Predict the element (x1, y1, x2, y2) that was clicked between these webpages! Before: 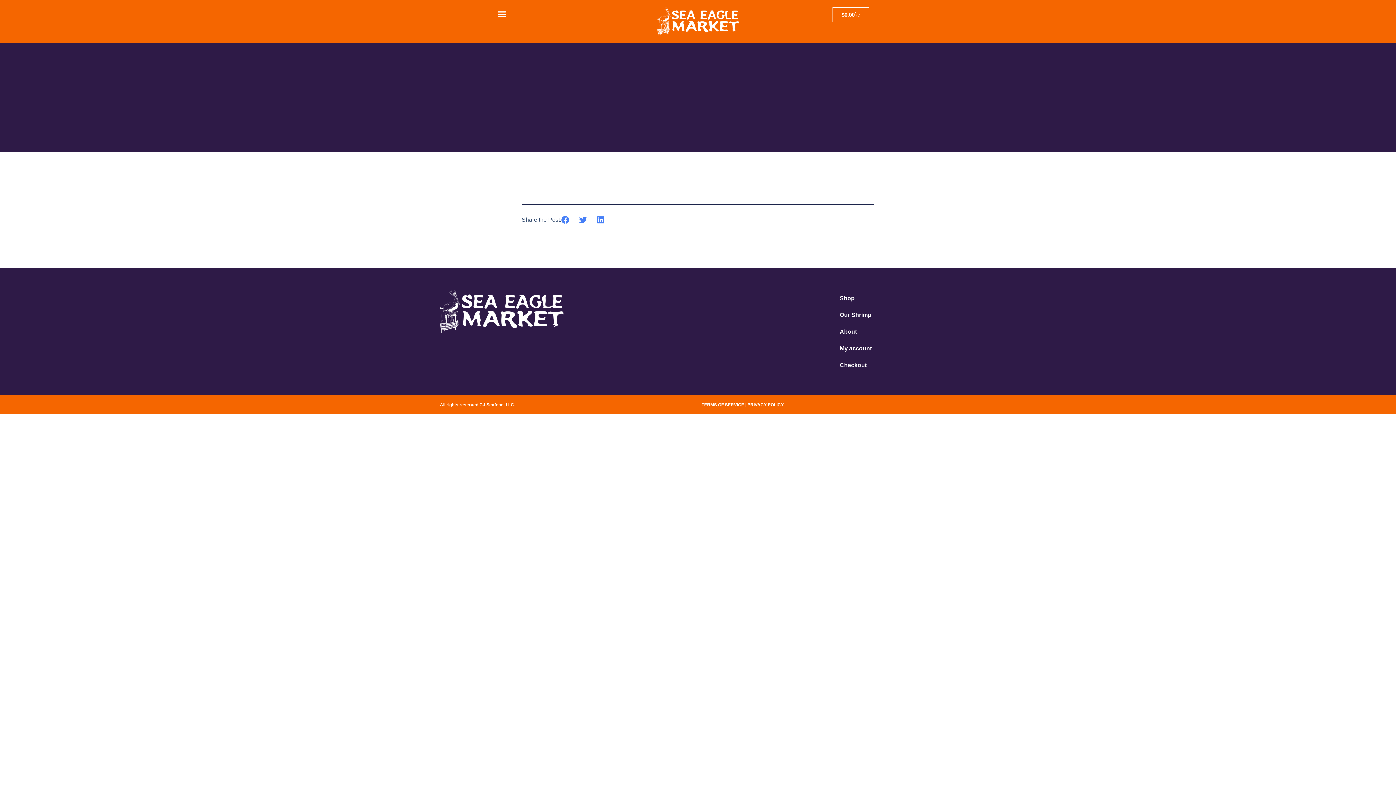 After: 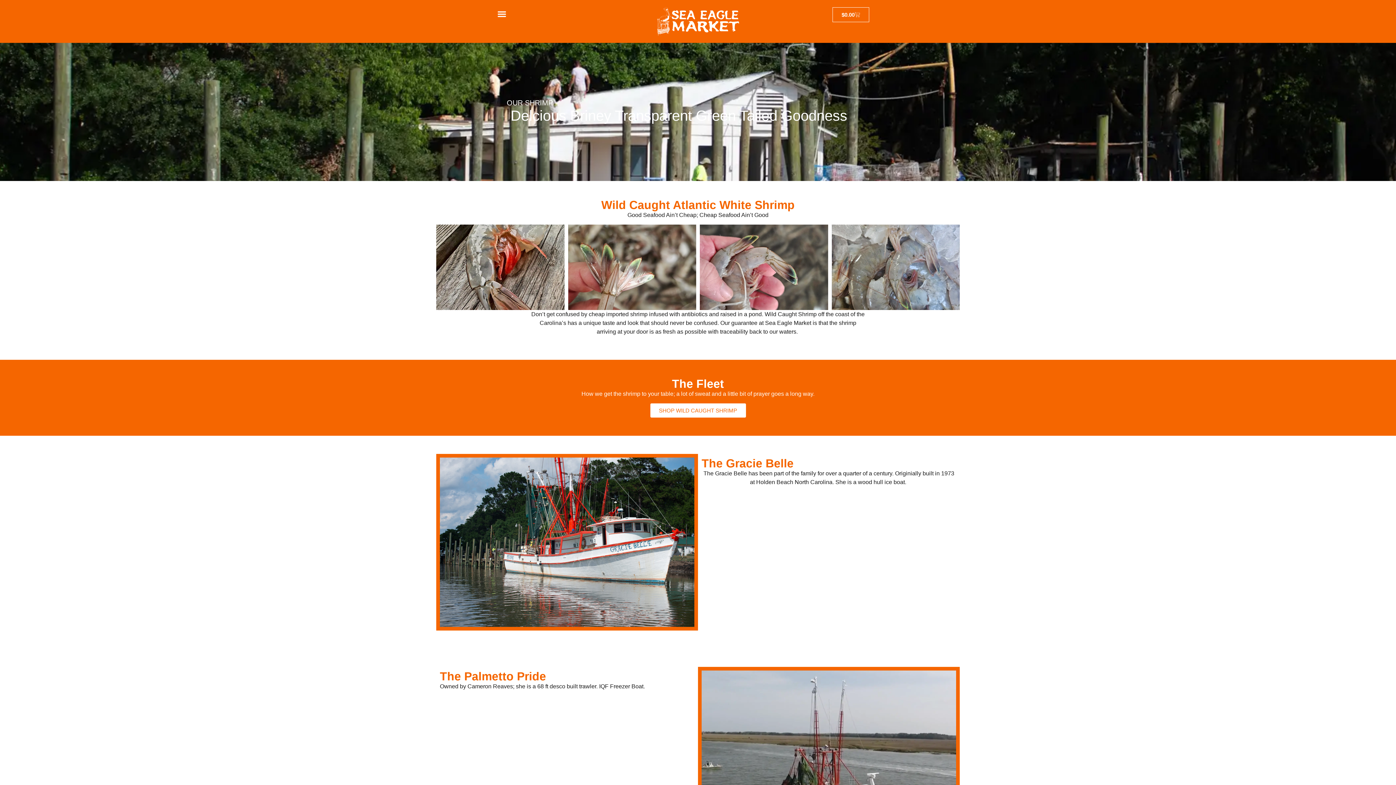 Action: label: Our Shrimp bbox: (832, 306, 956, 323)